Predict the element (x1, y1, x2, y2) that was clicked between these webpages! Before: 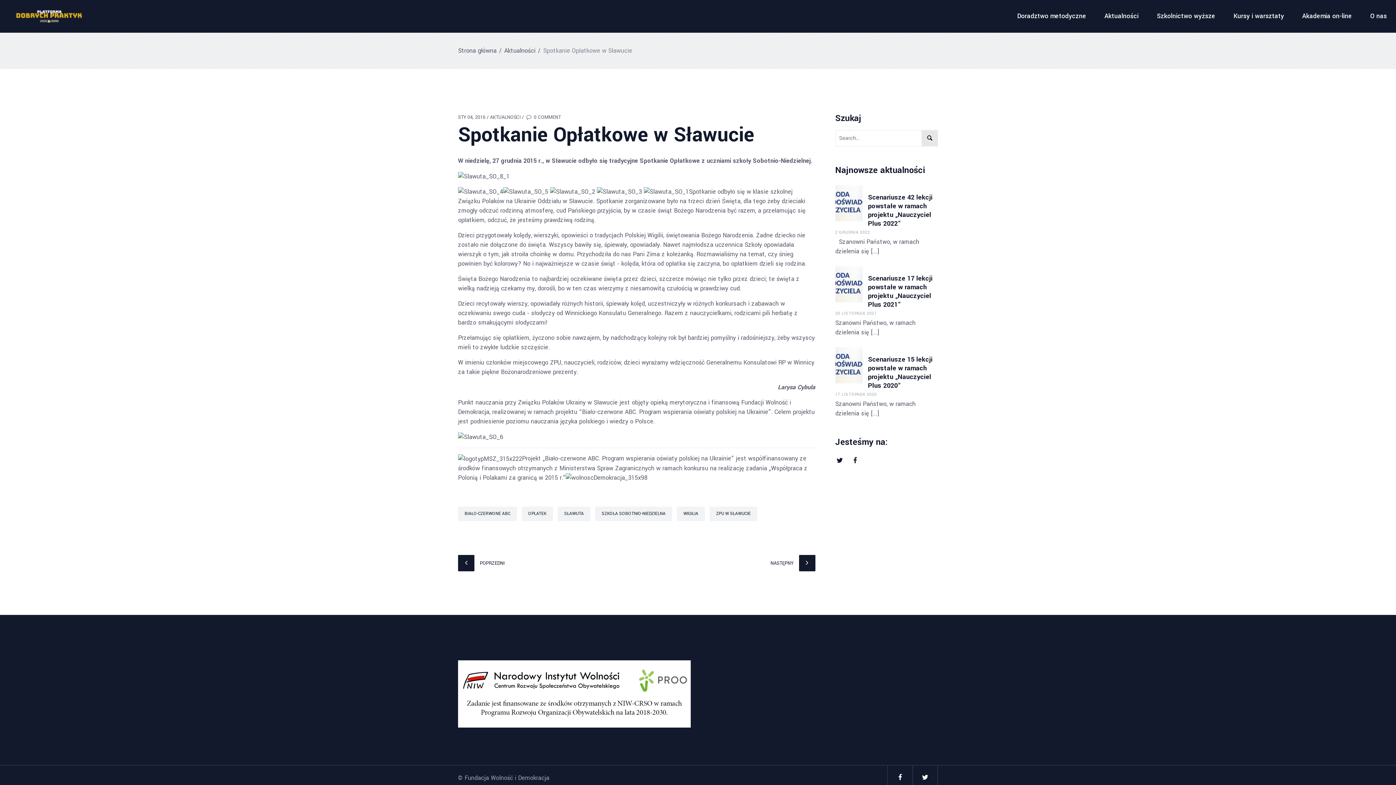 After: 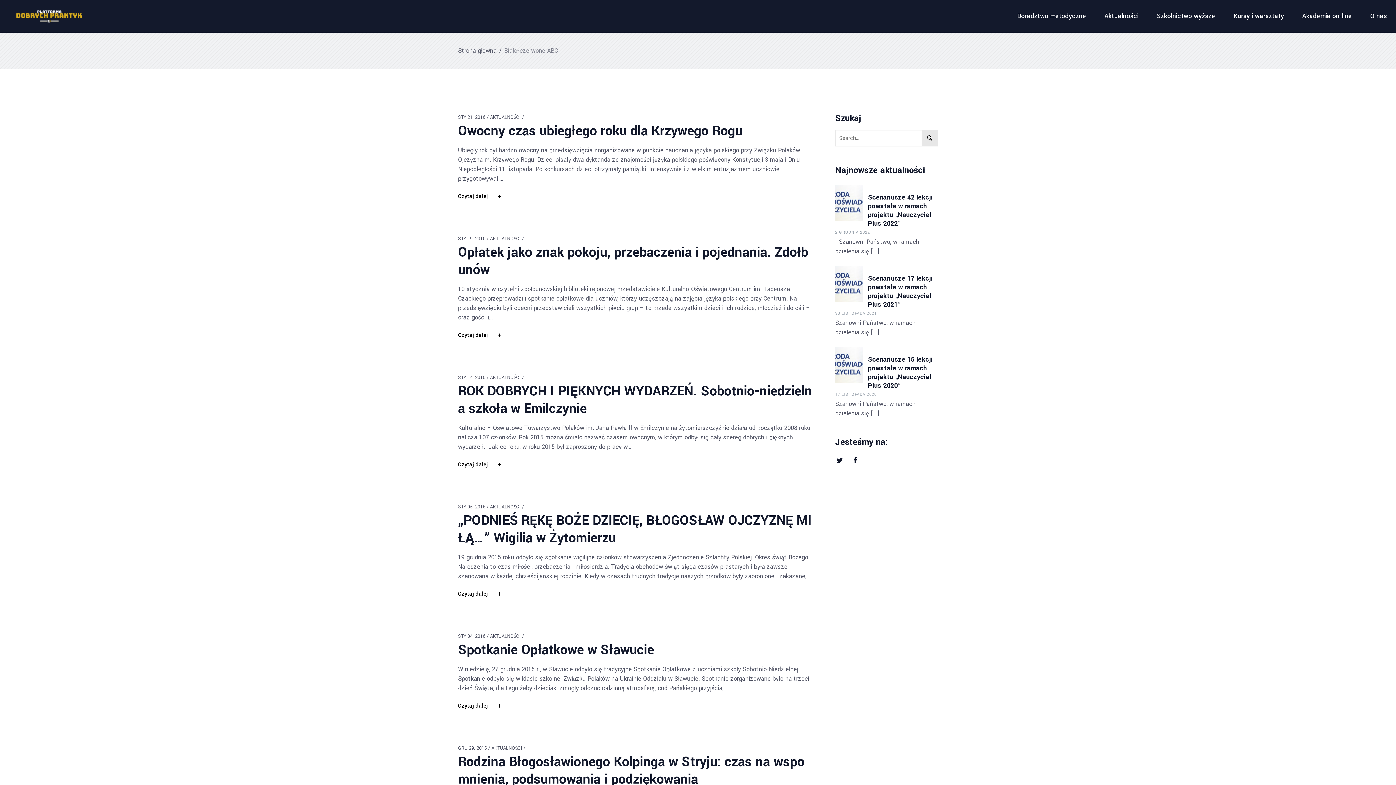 Action: bbox: (458, 507, 517, 521) label: BIAŁO-CZERWONE ABC